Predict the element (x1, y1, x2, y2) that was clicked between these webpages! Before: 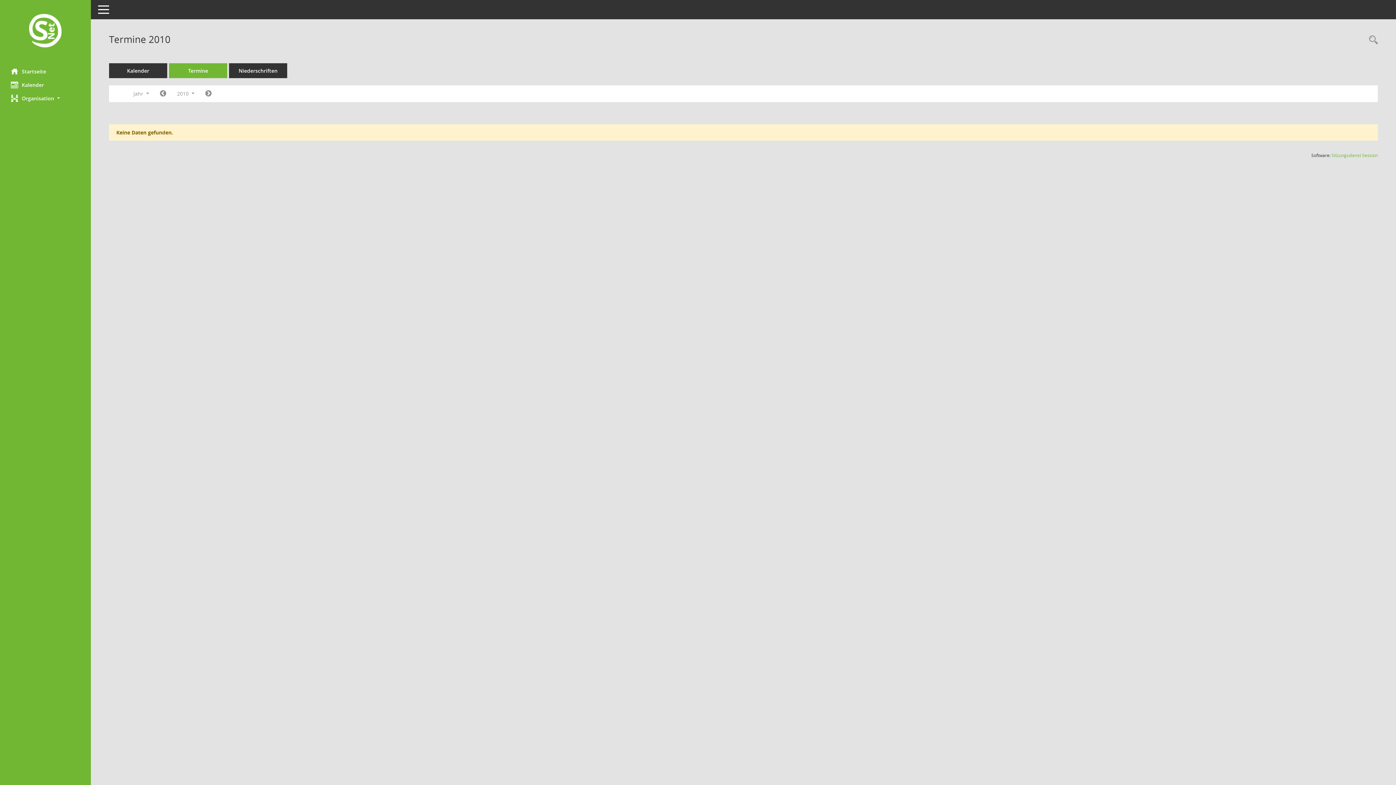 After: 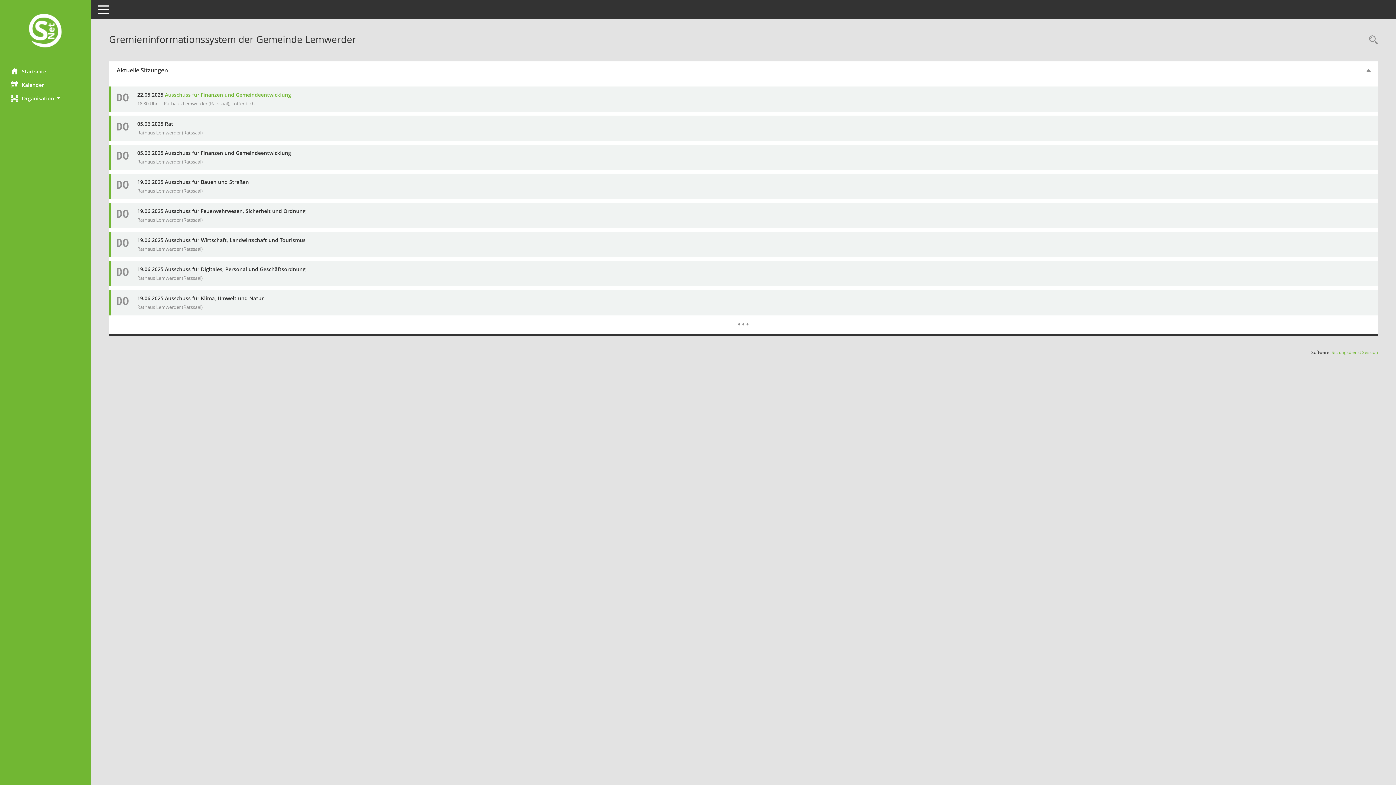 Action: label: Hier gelangen Sie zur Startseite dieser Webanwendung. bbox: (0, 64, 90, 78)